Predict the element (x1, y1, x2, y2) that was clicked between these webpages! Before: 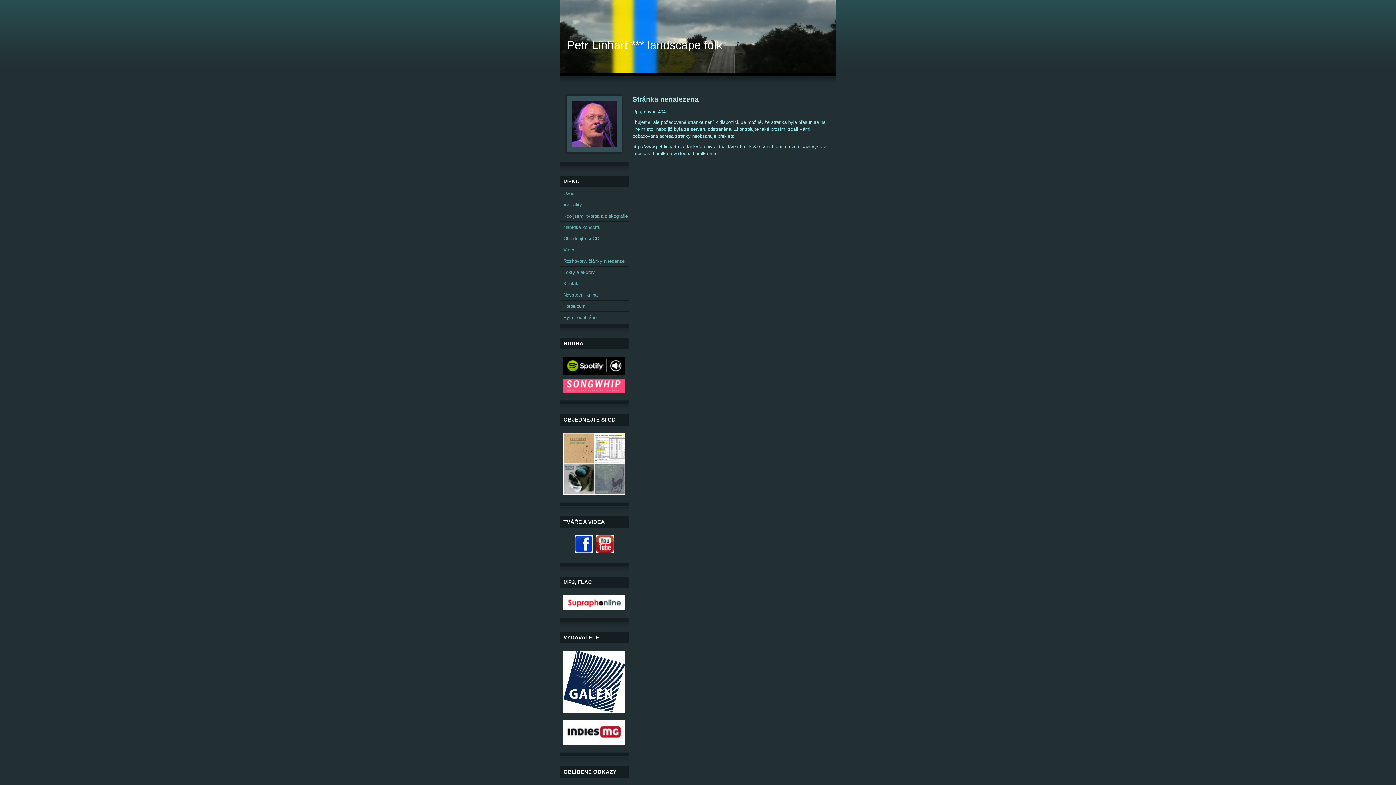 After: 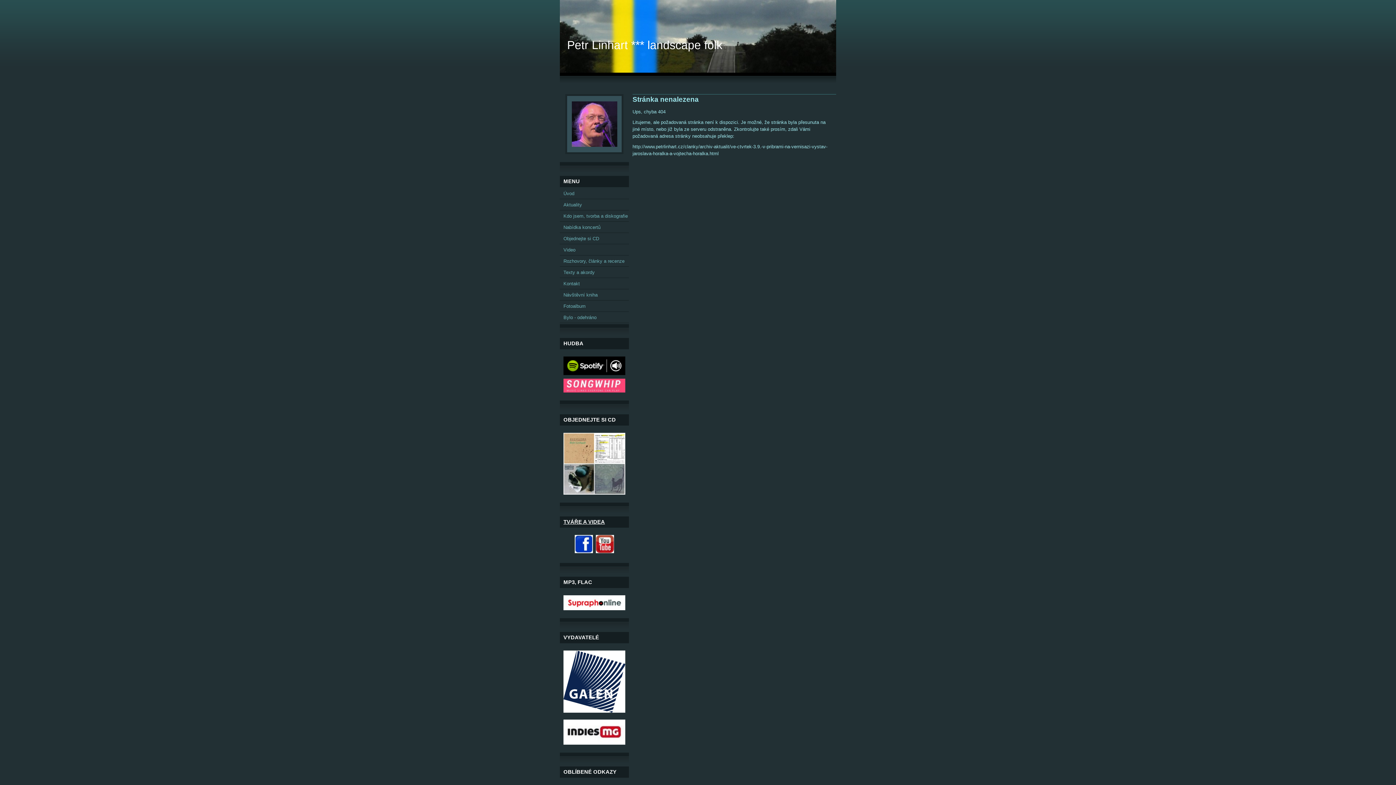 Action: bbox: (596, 549, 614, 554)